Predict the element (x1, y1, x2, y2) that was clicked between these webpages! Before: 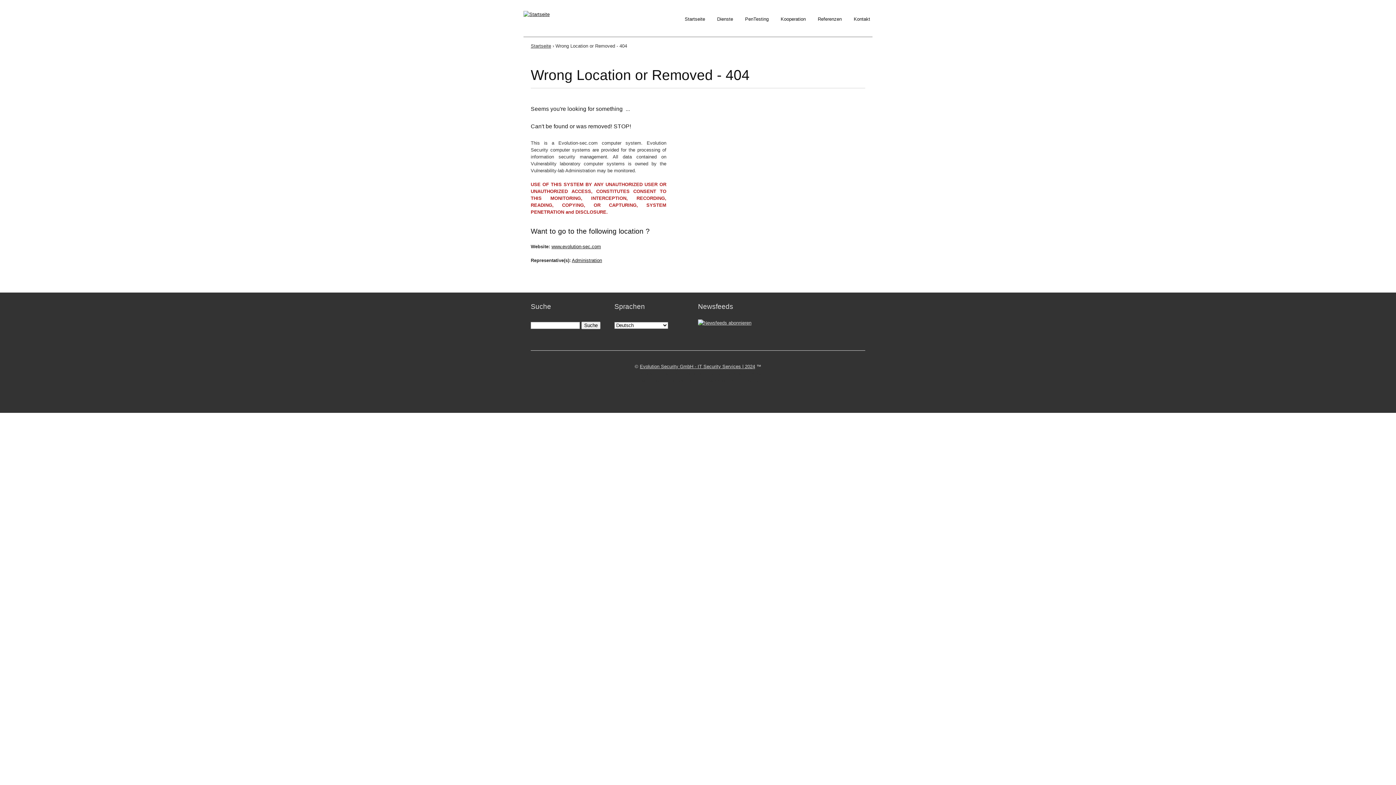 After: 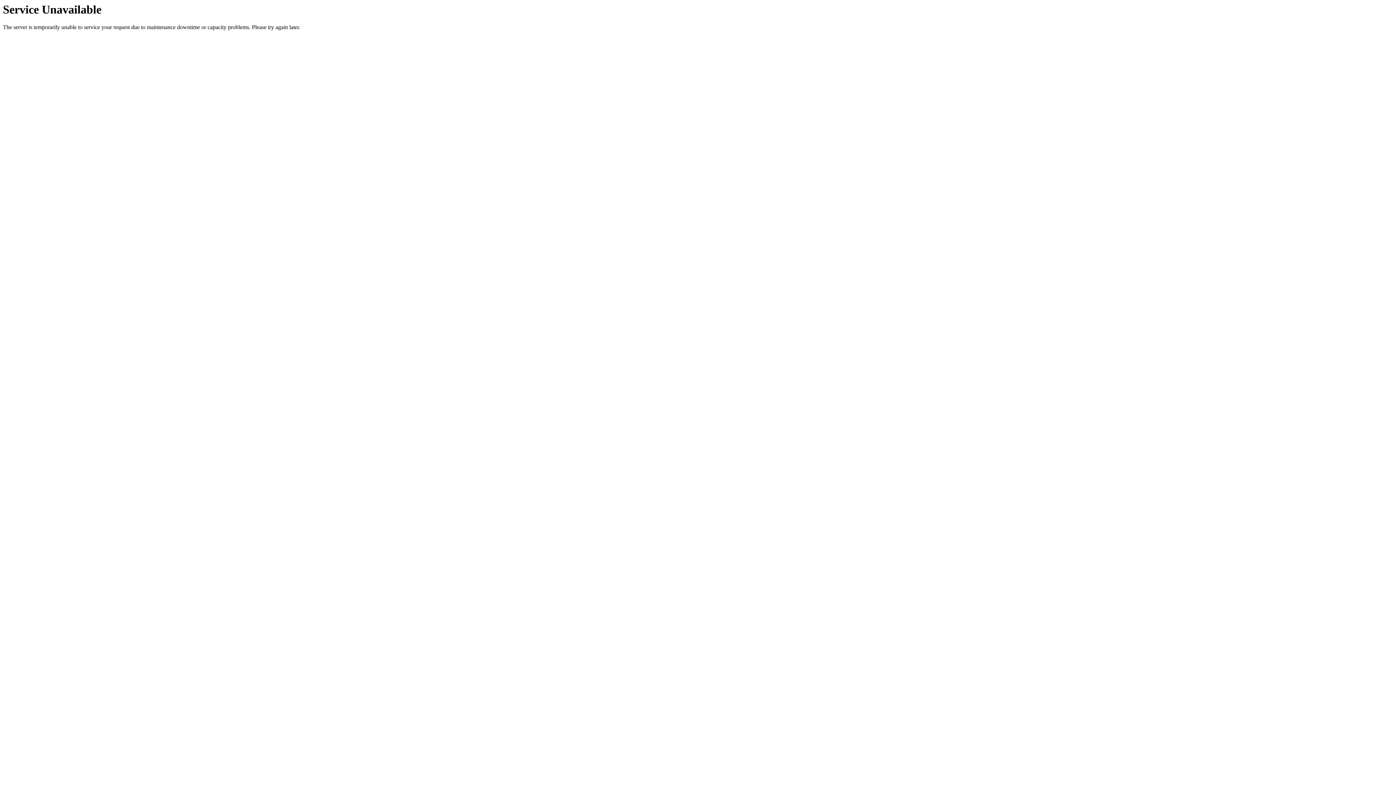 Action: bbox: (717, 11, 733, 25) label: Dienste